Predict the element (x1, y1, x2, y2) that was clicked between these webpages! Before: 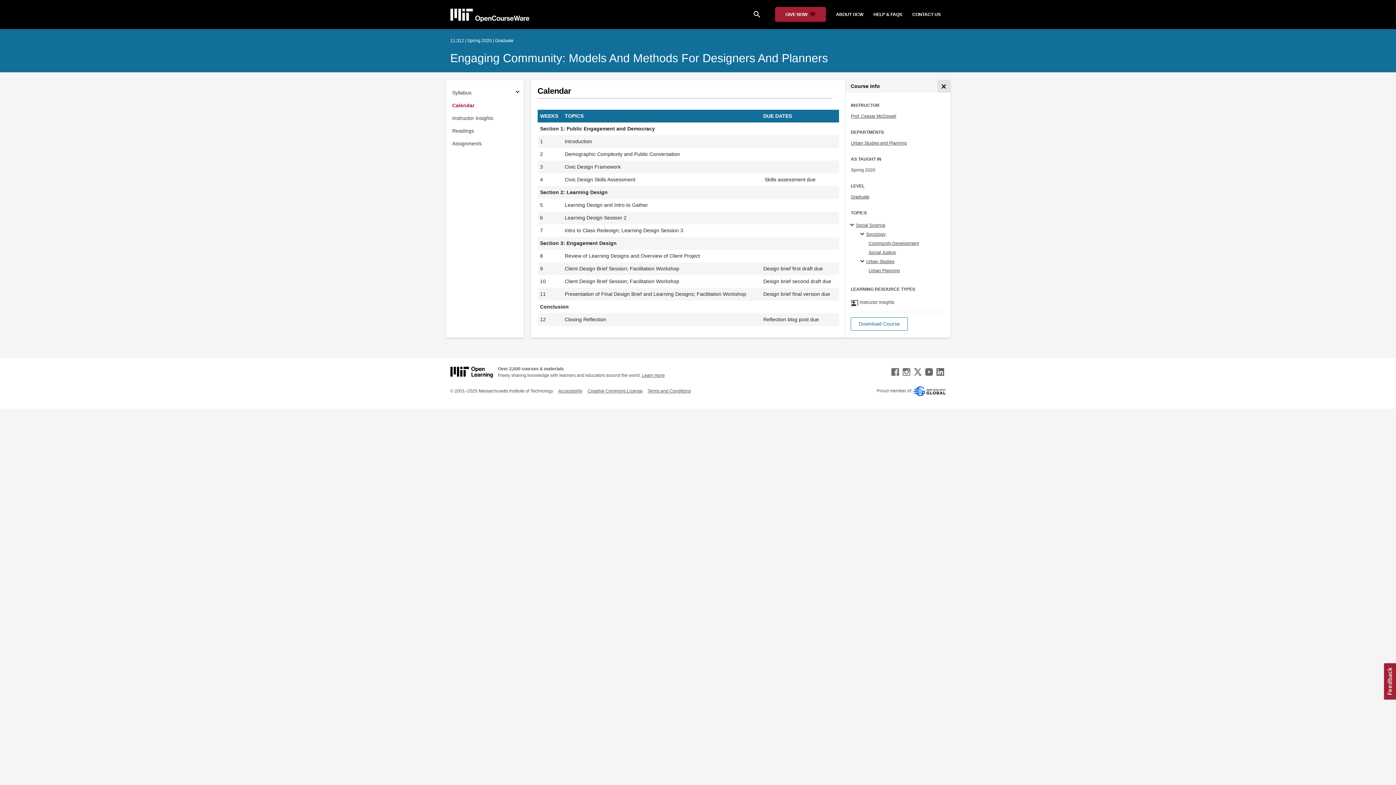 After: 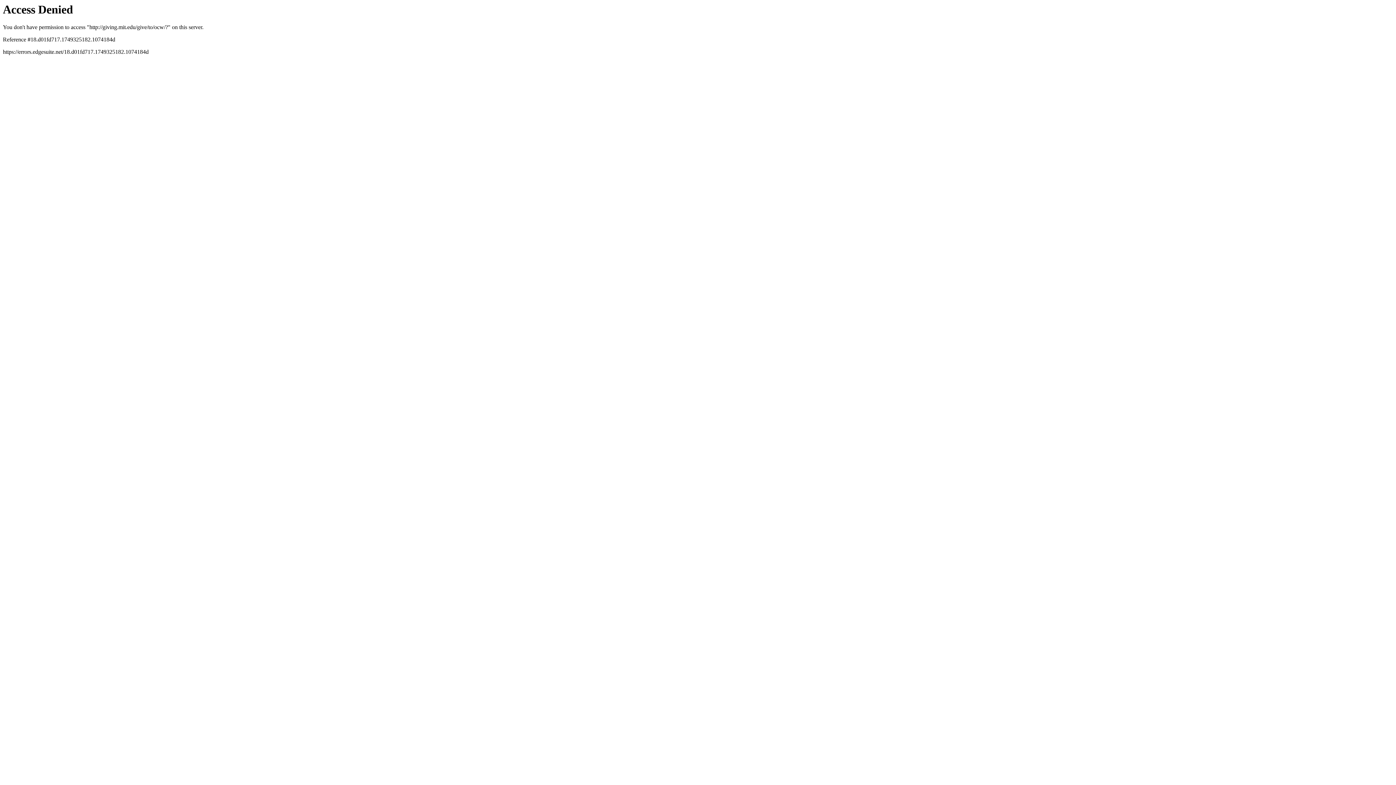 Action: bbox: (775, 6, 826, 22) label: Donate to MIT OpenCourseWare